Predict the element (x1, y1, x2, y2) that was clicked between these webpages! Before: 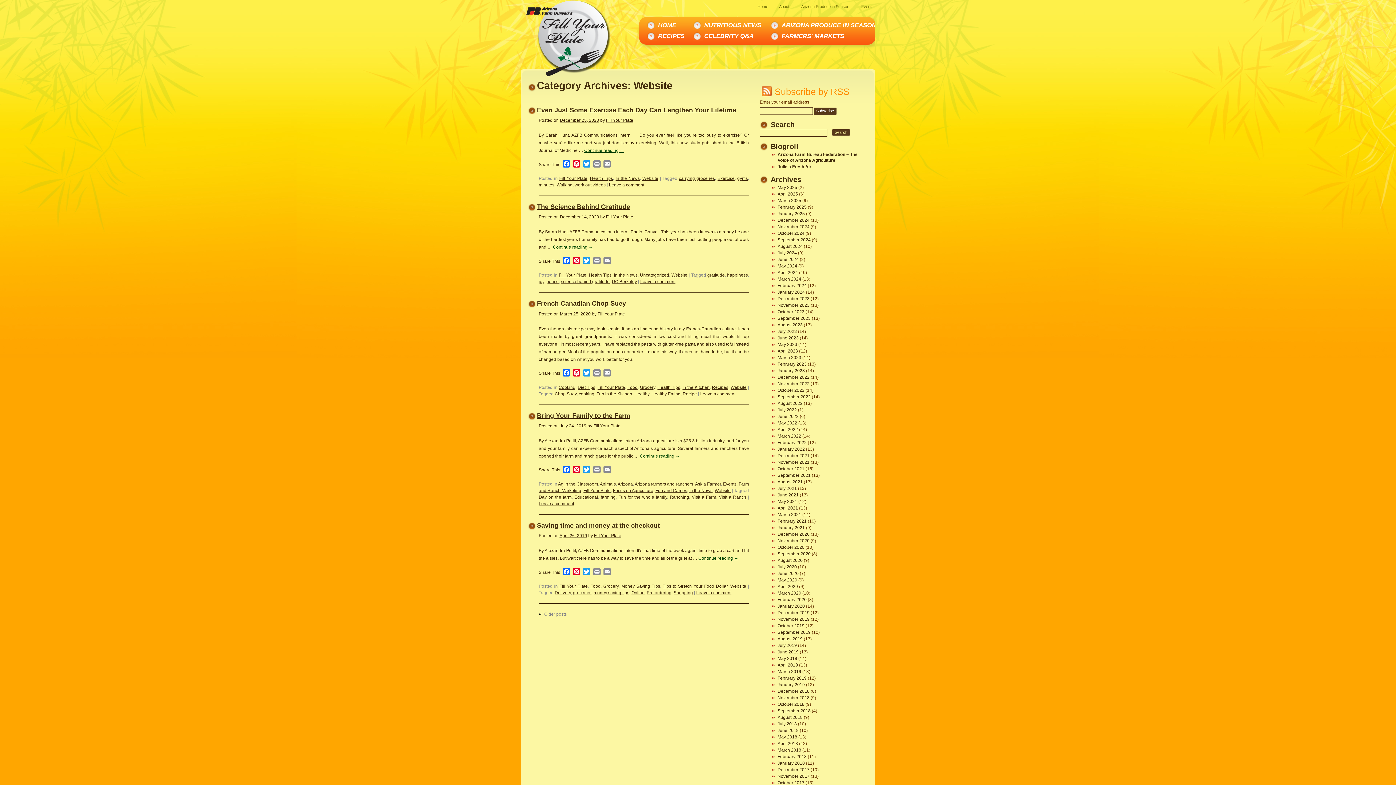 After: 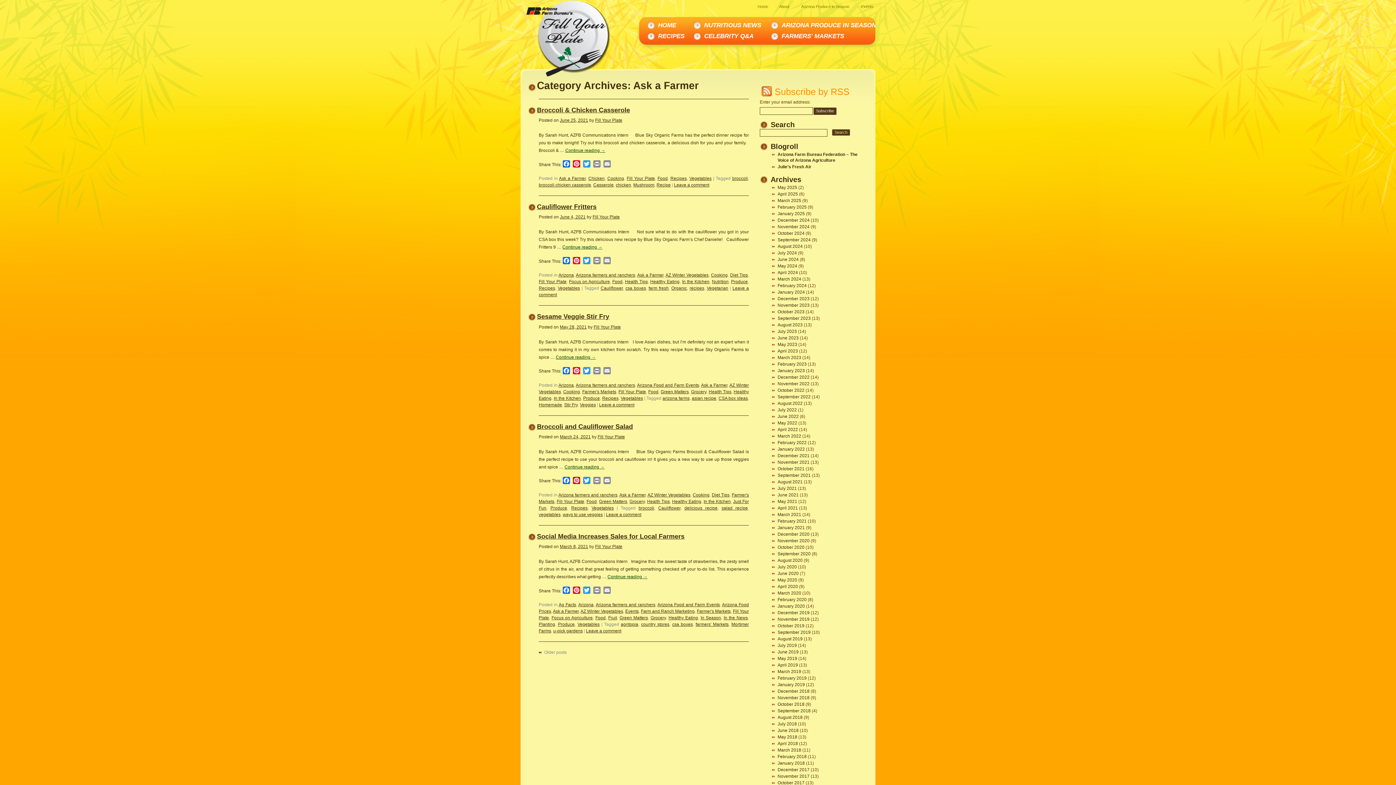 Action: label: Ask a Farmer bbox: (695, 481, 721, 486)